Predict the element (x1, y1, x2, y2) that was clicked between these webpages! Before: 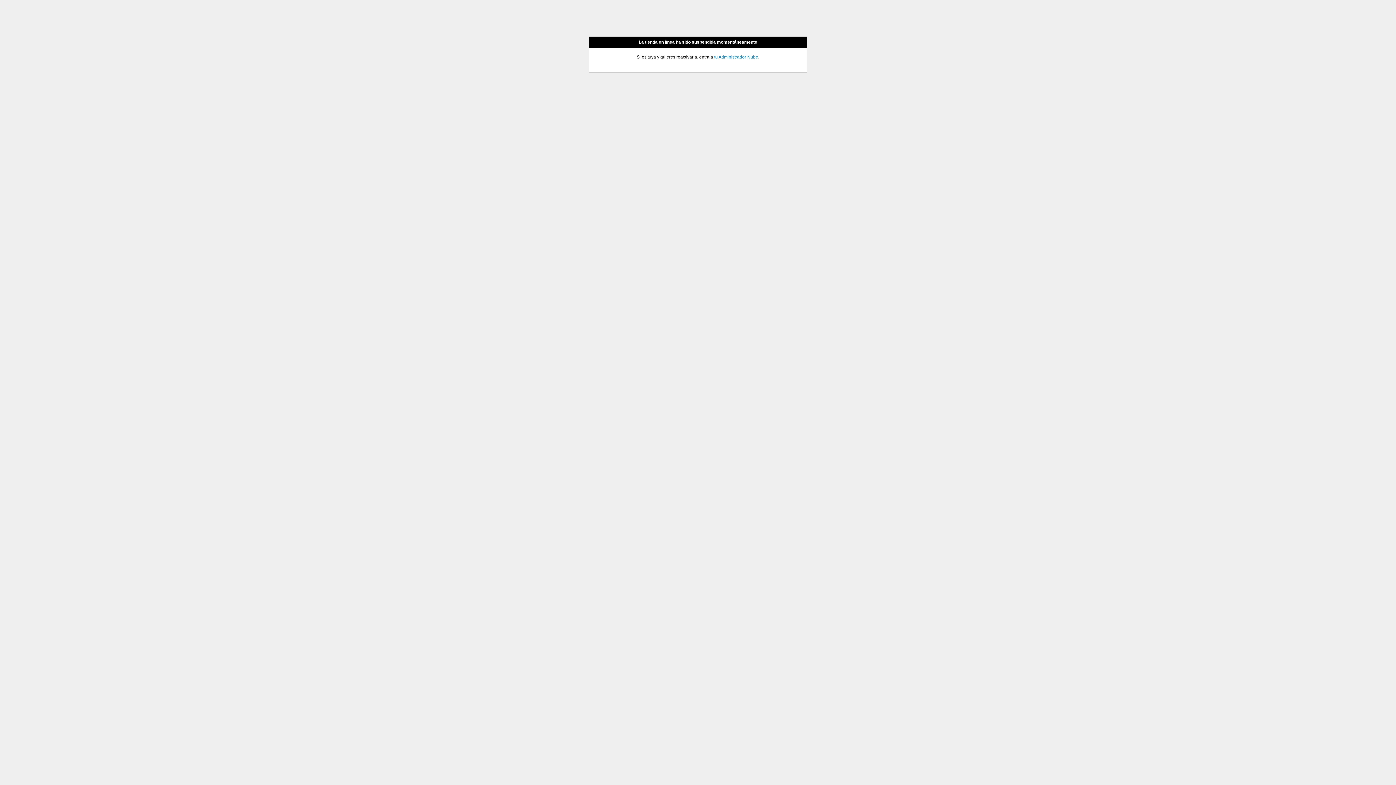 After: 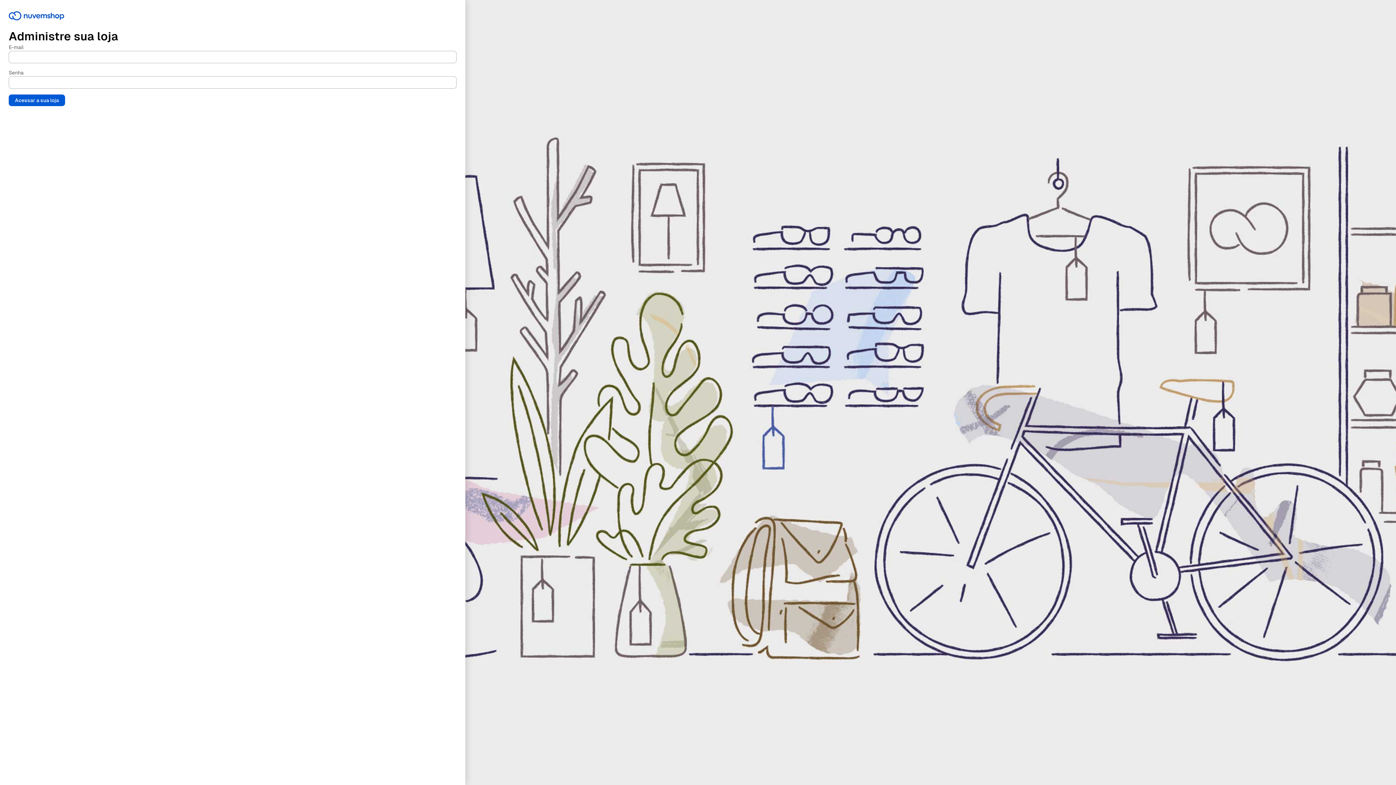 Action: label: tu Administrador Nube bbox: (714, 54, 758, 59)